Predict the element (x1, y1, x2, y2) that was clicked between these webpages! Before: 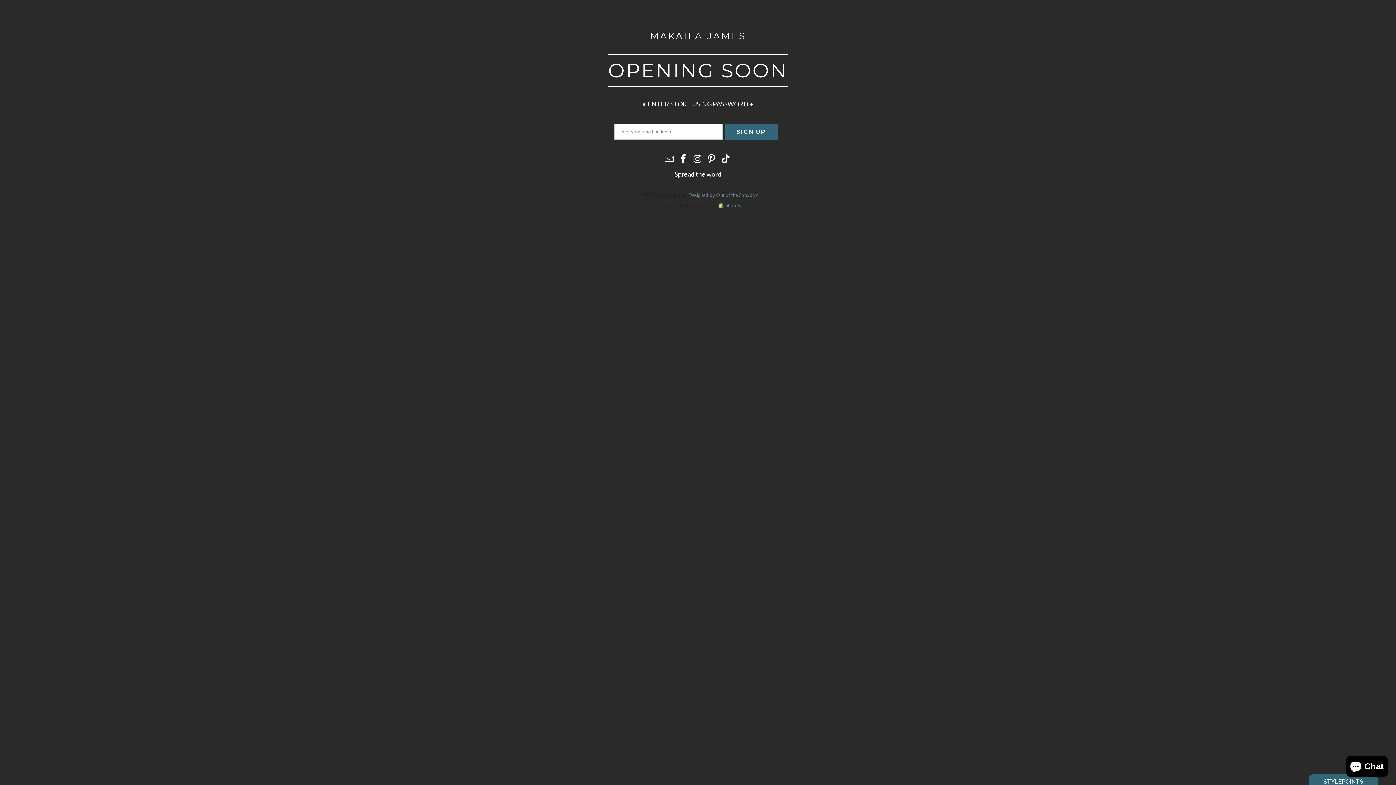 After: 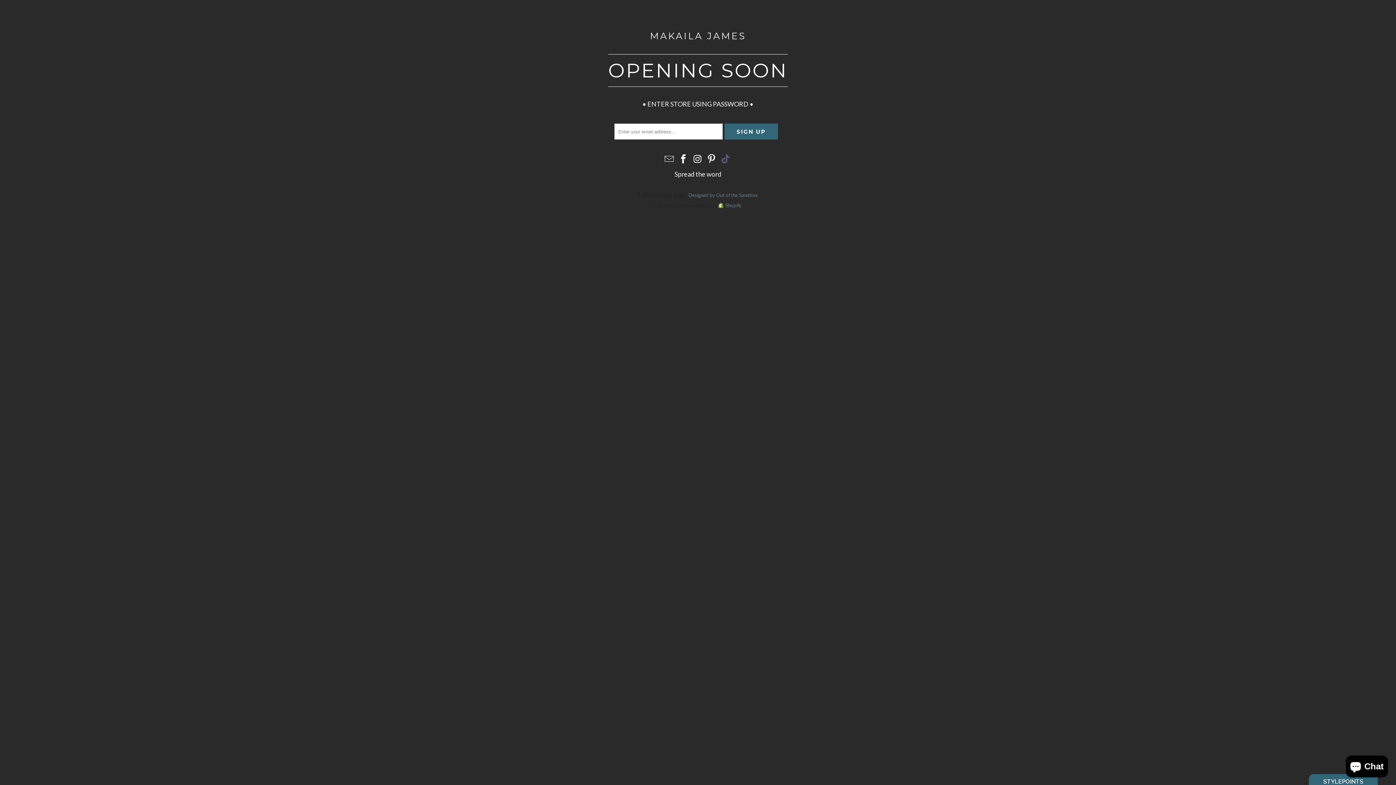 Action: bbox: (721, 153, 733, 164)